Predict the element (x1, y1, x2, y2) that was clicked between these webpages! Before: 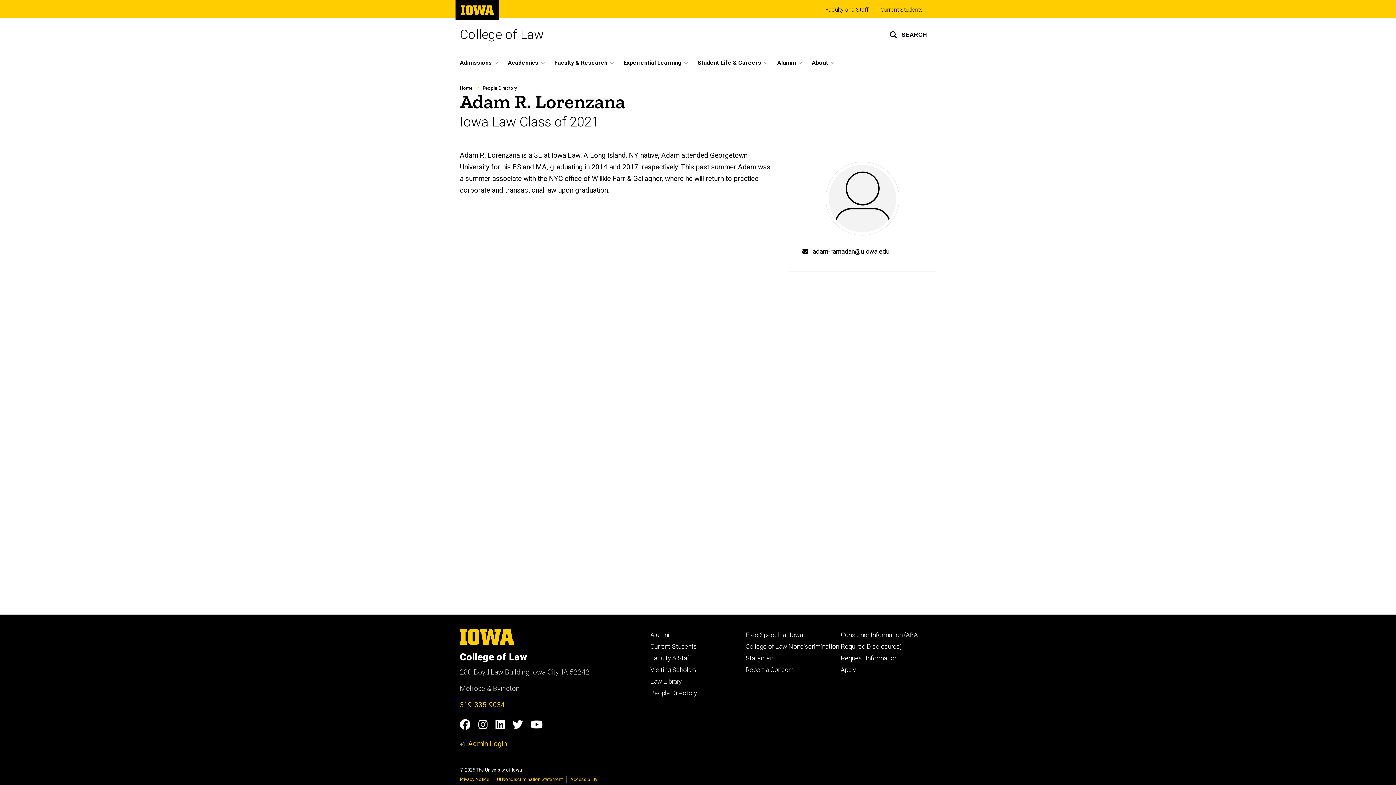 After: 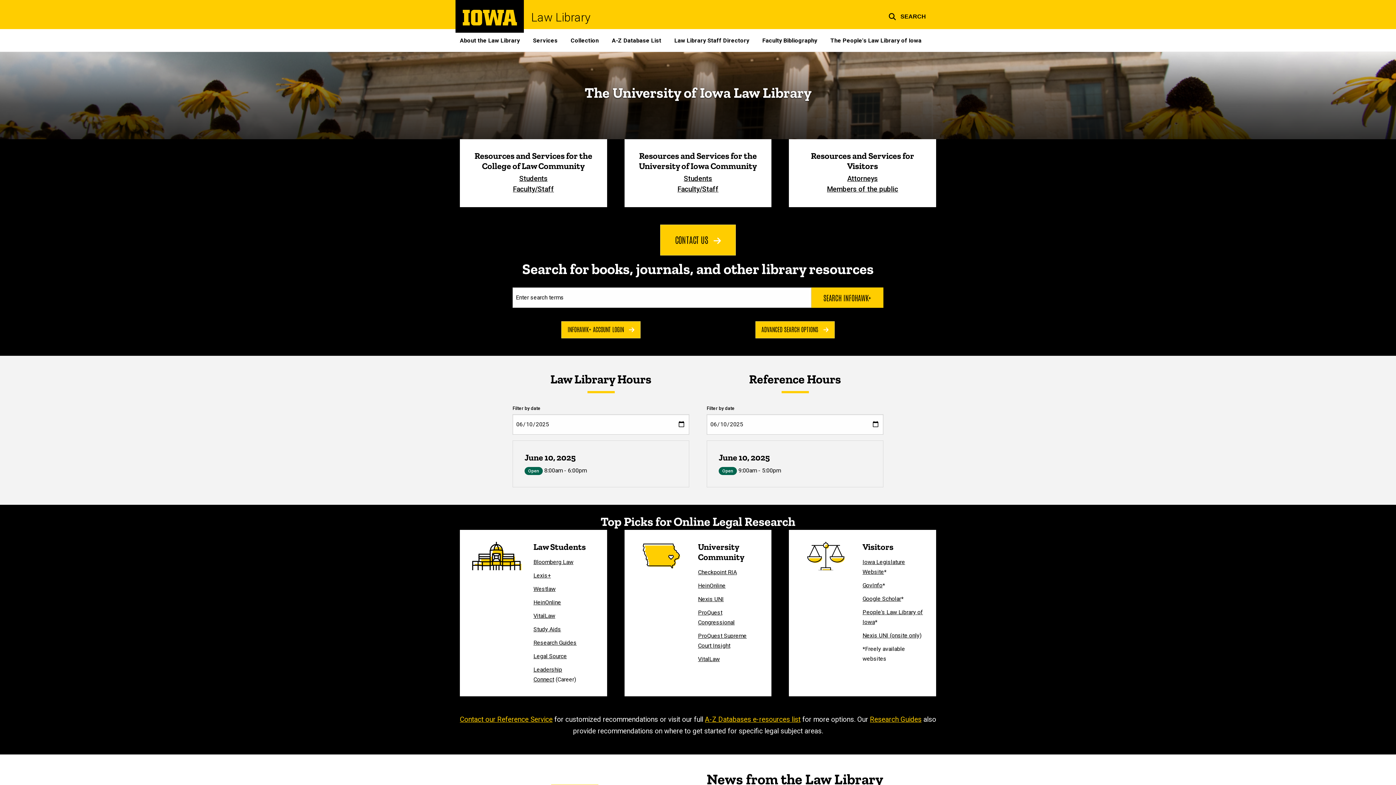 Action: label: Law Library bbox: (650, 678, 681, 685)